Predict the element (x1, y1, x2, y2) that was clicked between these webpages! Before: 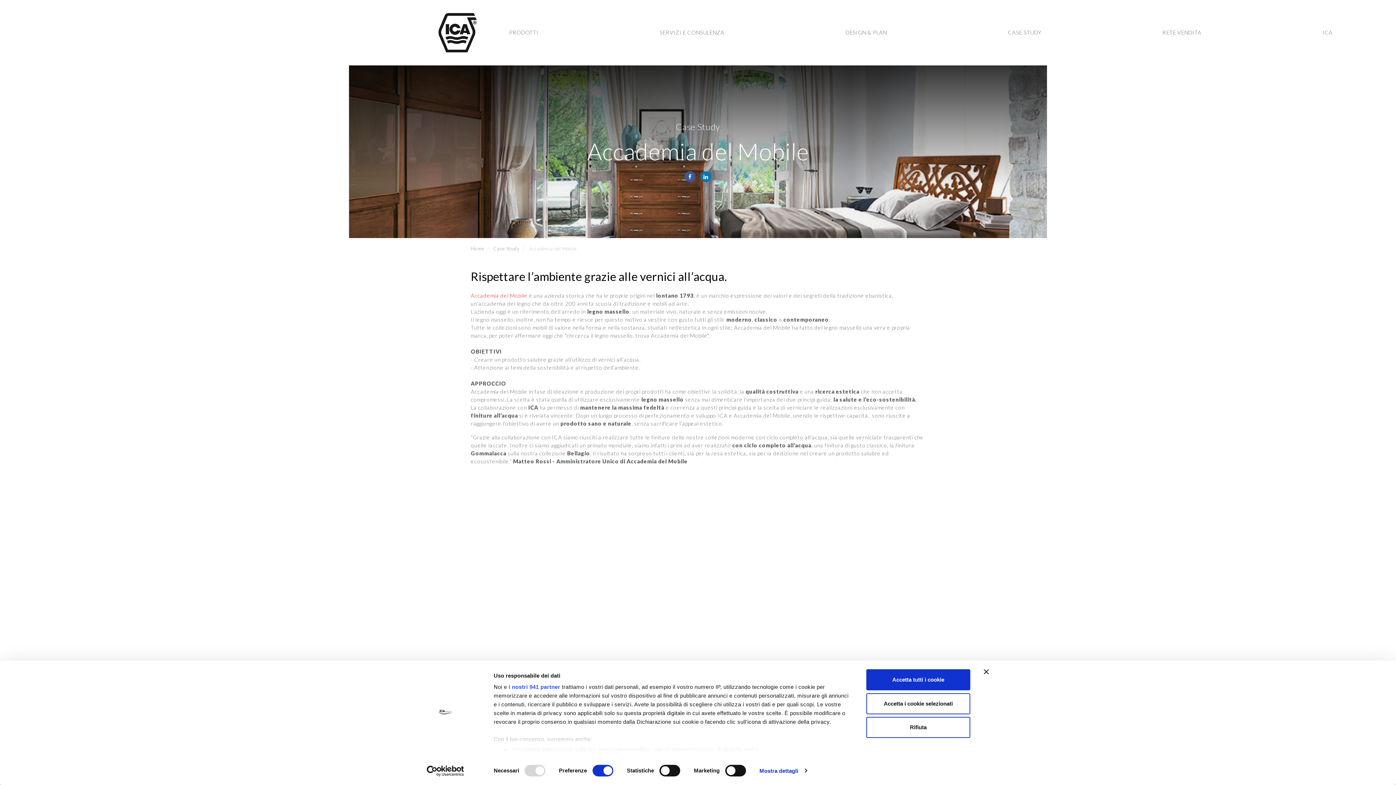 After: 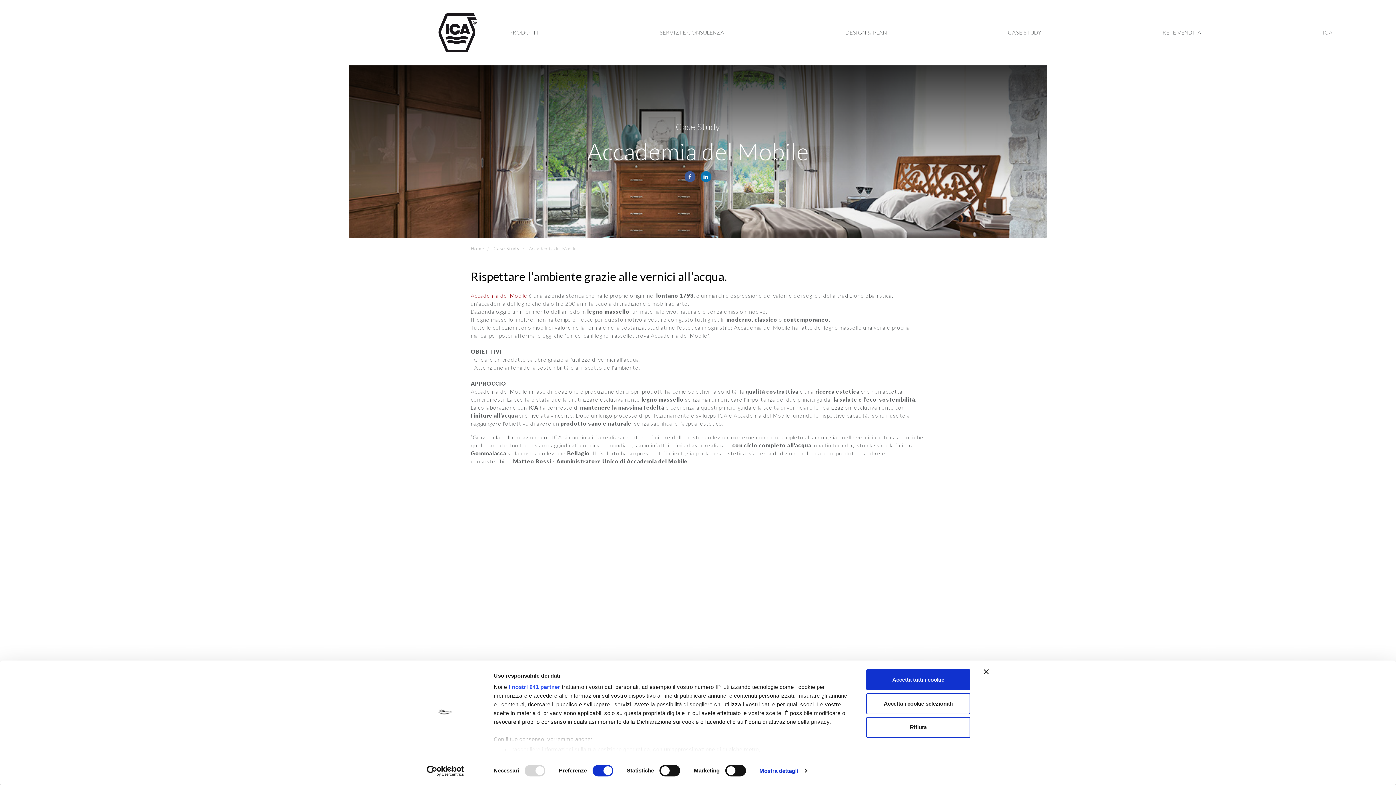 Action: bbox: (470, 292, 527, 298) label: Accademia del Mobile